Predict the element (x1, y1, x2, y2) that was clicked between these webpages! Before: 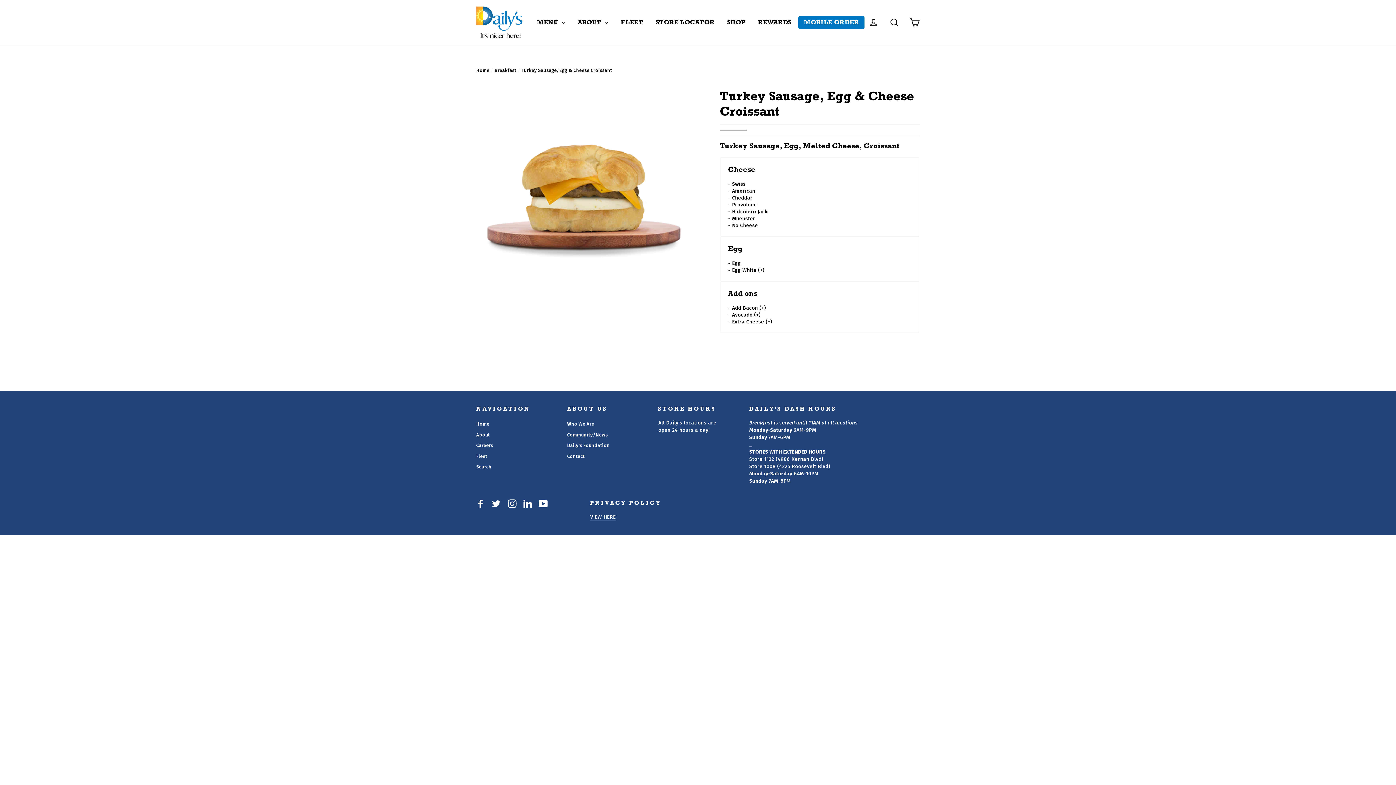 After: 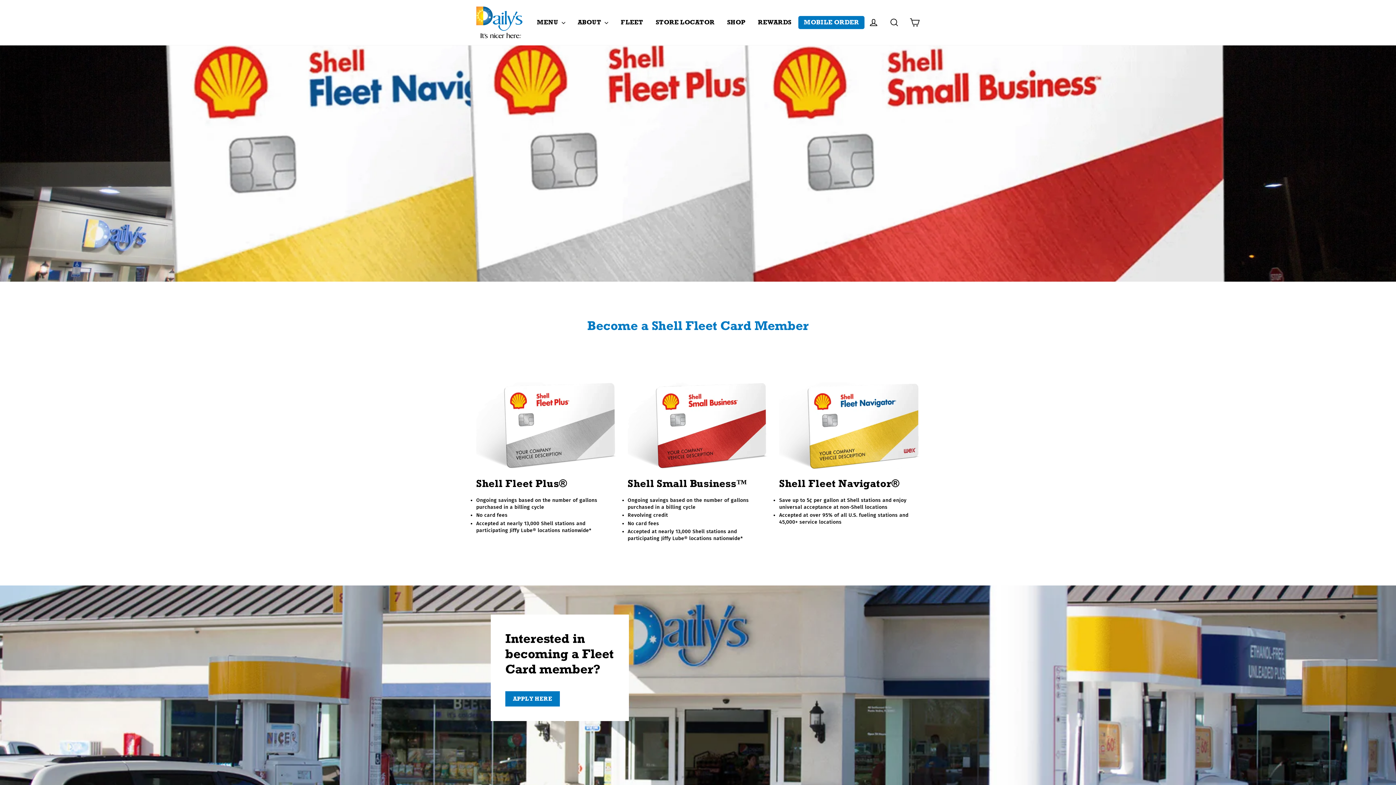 Action: bbox: (476, 451, 556, 461) label: Fleet